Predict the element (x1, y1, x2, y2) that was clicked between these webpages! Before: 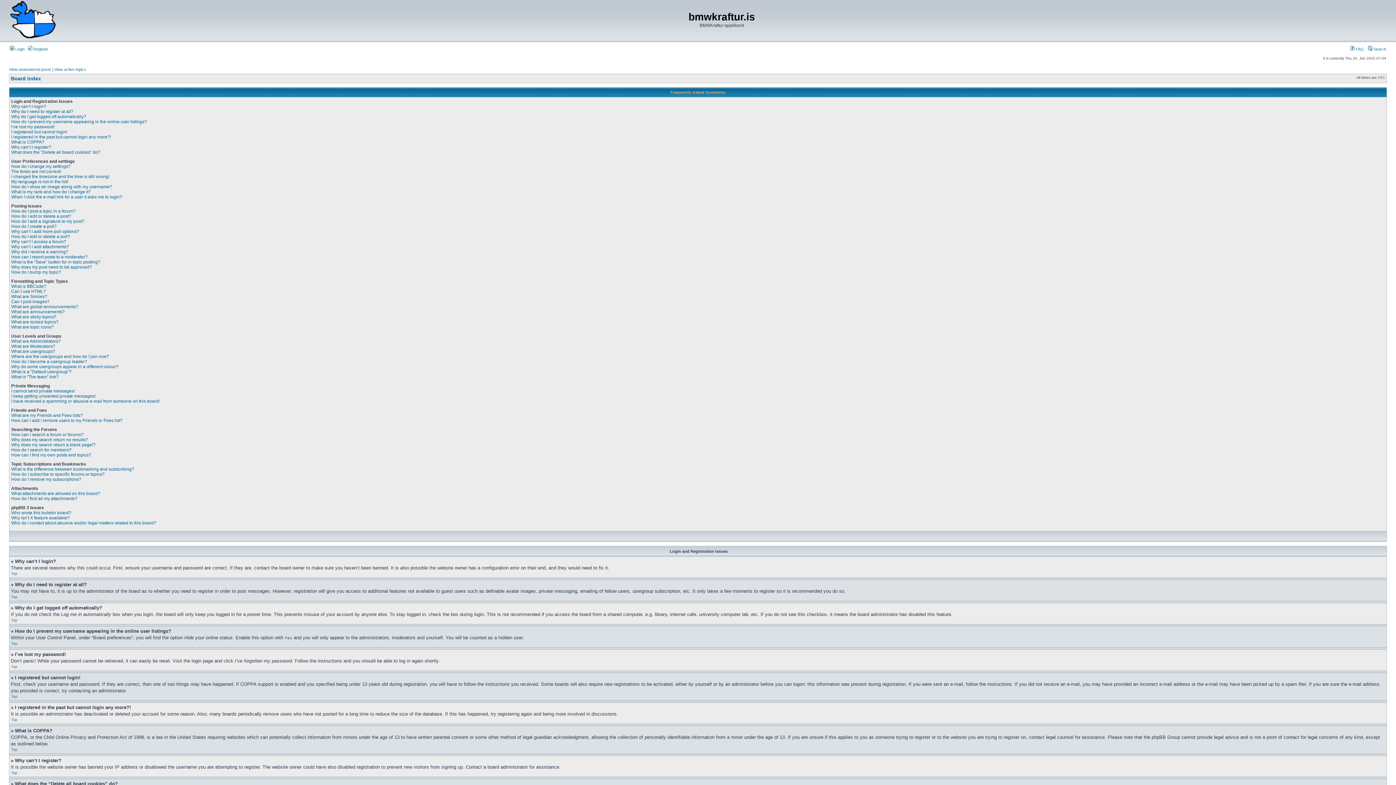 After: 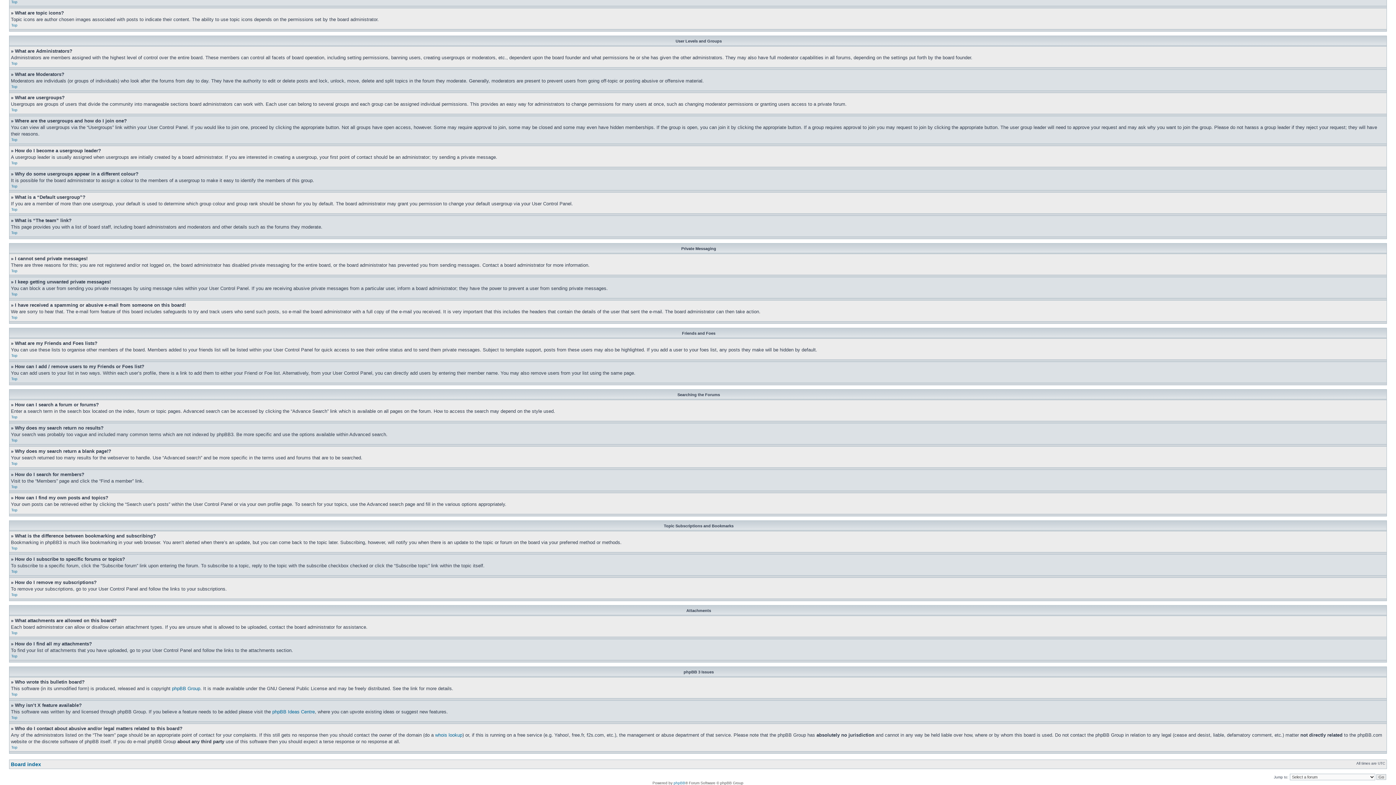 Action: label: How do I remove my subscriptions? bbox: (11, 477, 81, 482)